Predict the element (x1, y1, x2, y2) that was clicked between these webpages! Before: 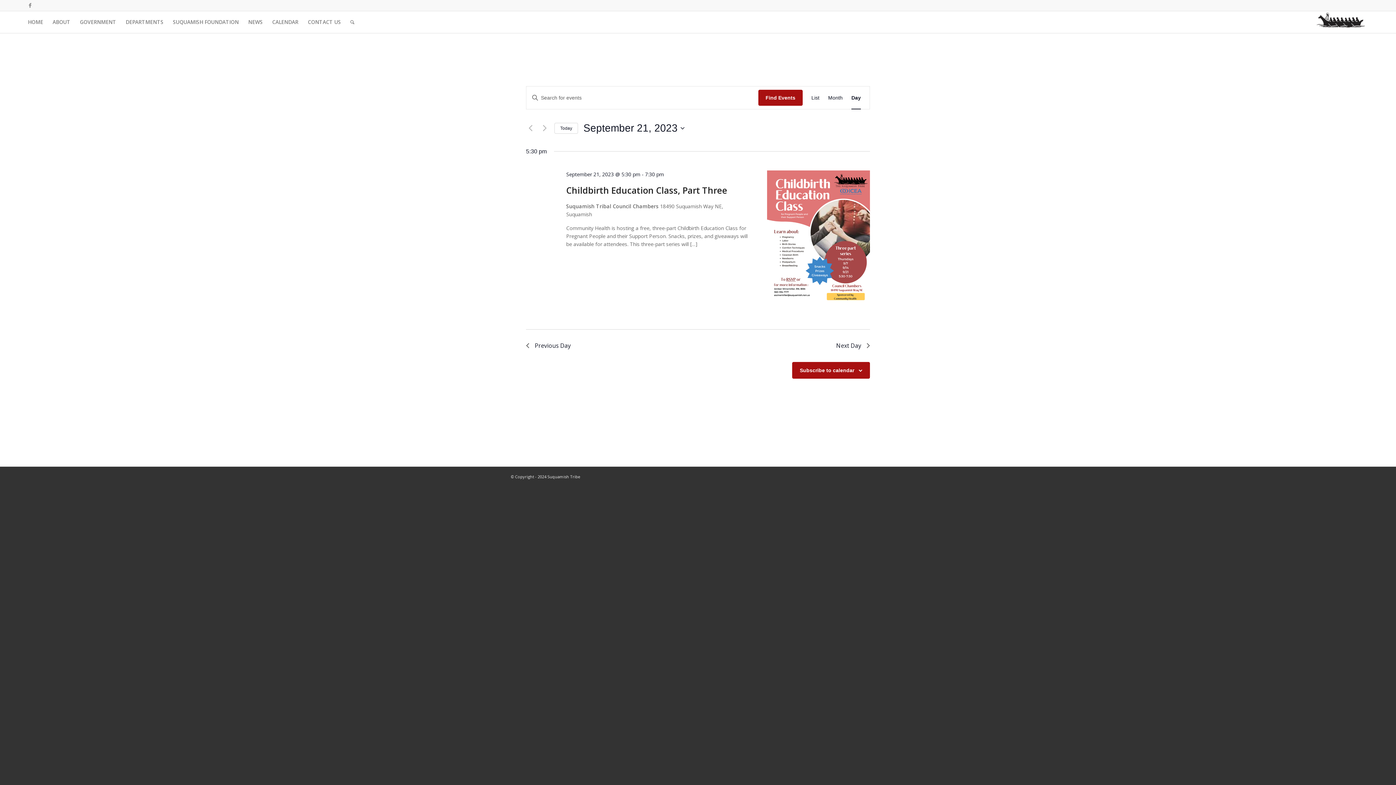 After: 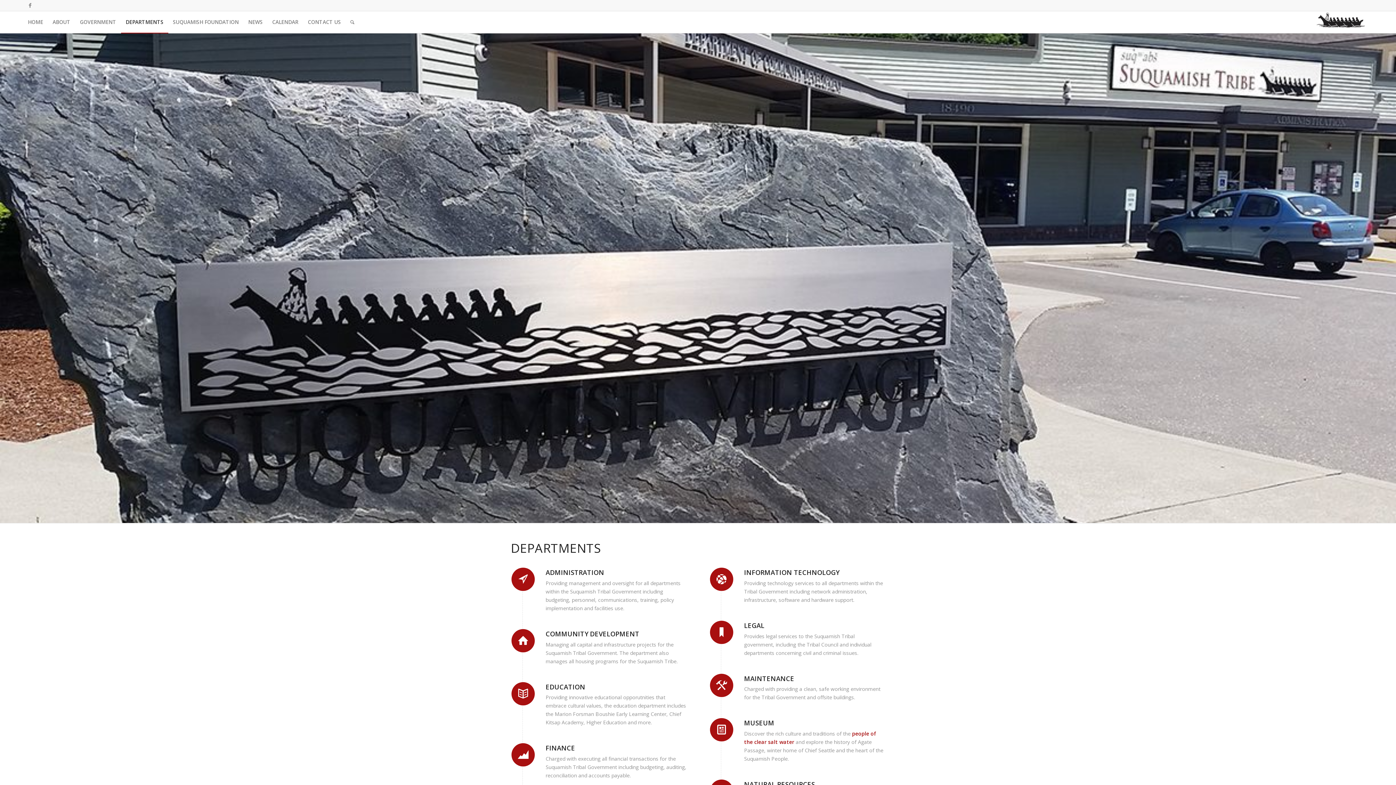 Action: bbox: (121, 11, 168, 33) label: DEPARTMENTS